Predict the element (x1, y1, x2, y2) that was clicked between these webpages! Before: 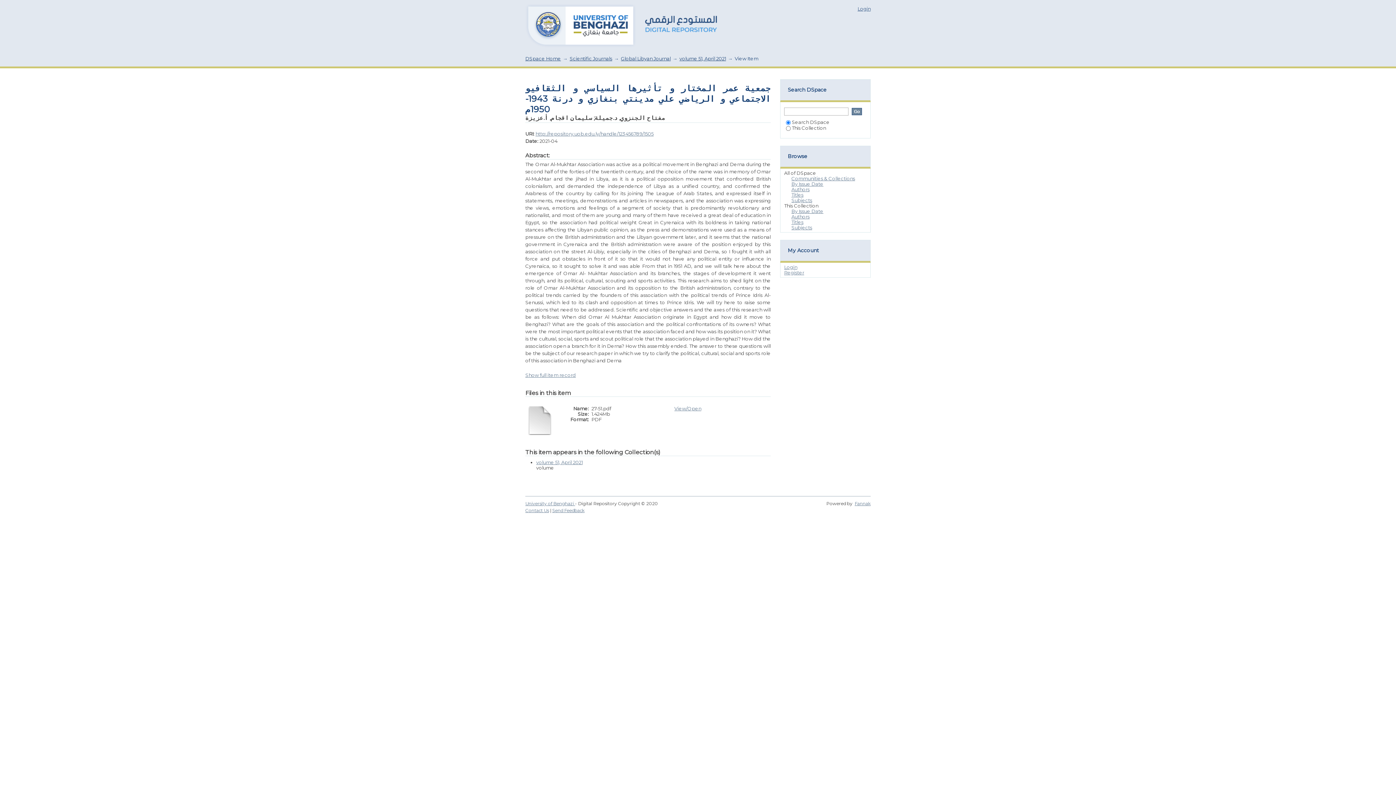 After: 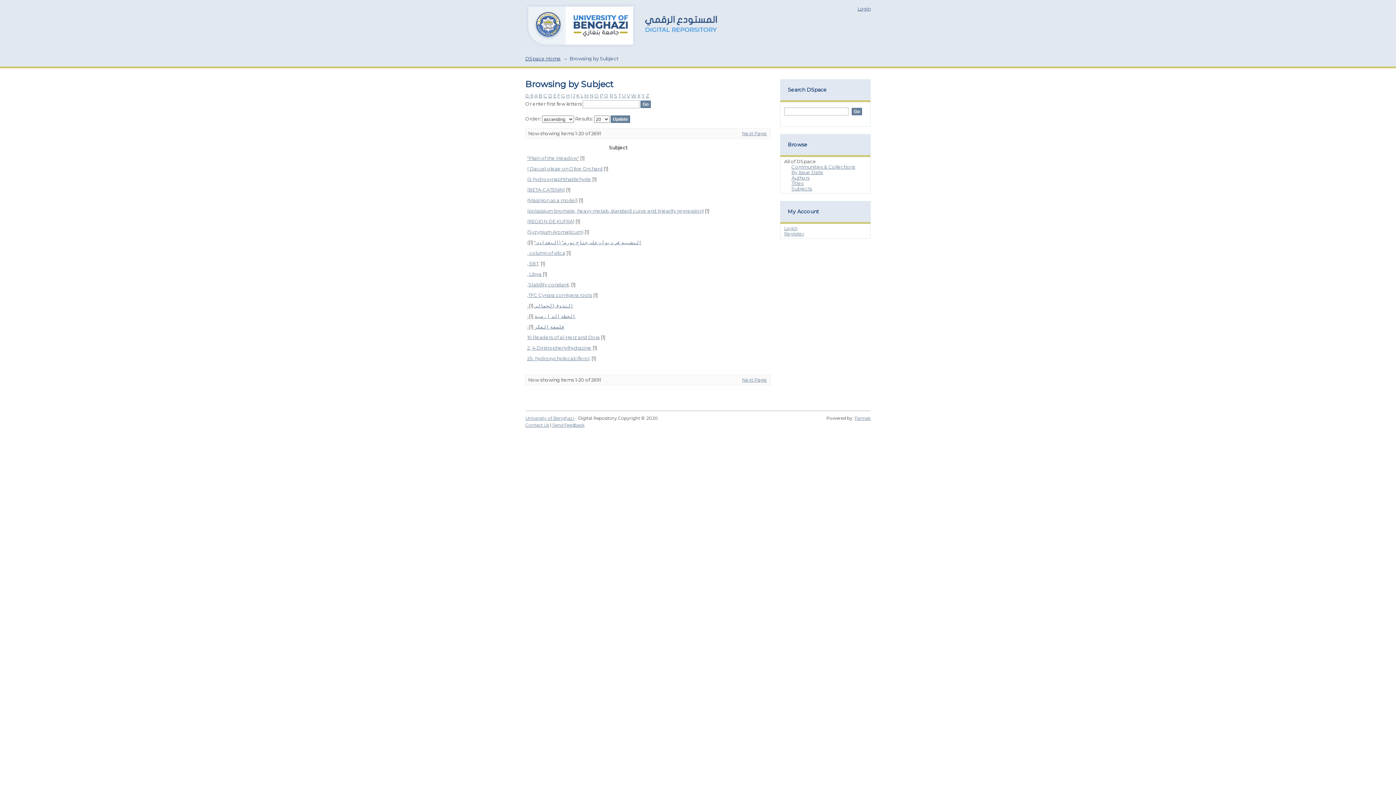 Action: bbox: (791, 197, 812, 203) label: Subjects